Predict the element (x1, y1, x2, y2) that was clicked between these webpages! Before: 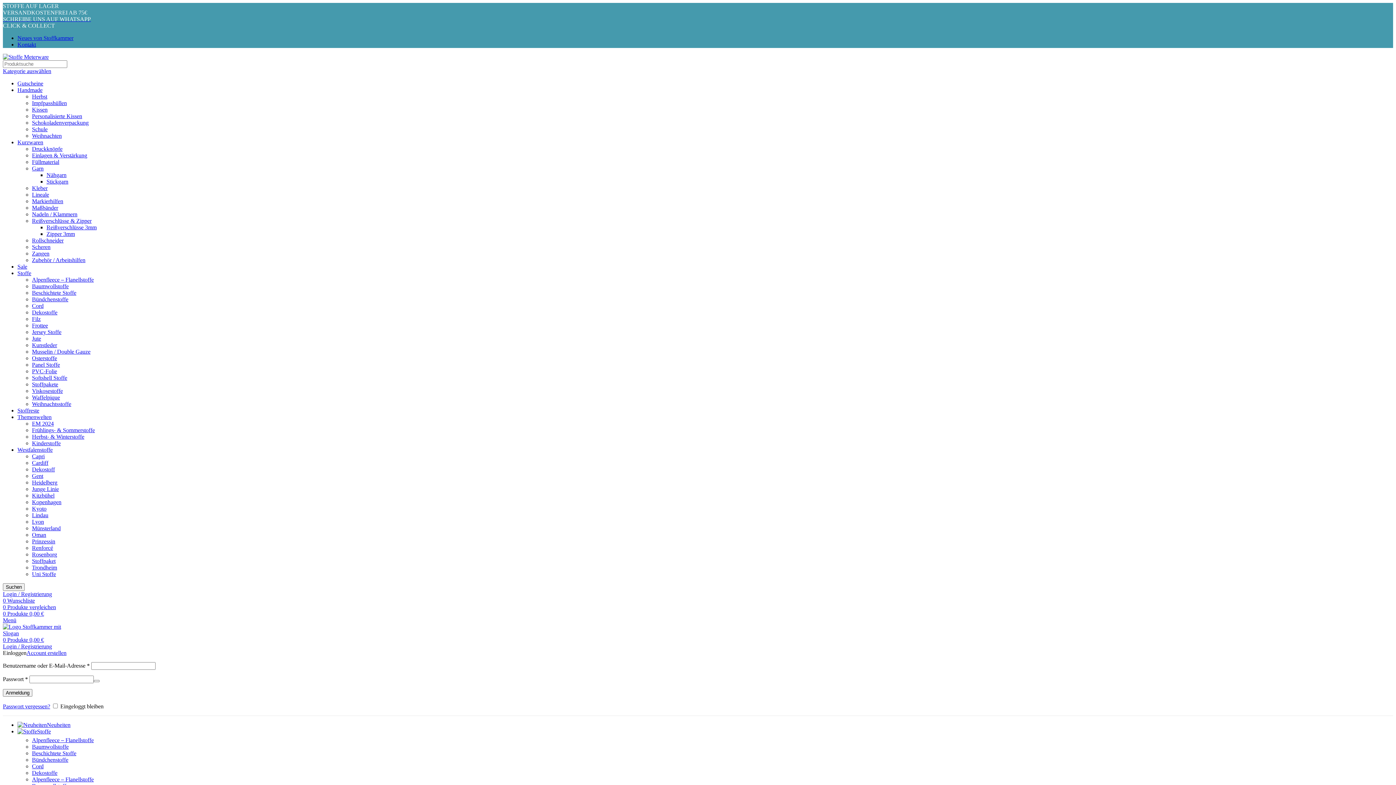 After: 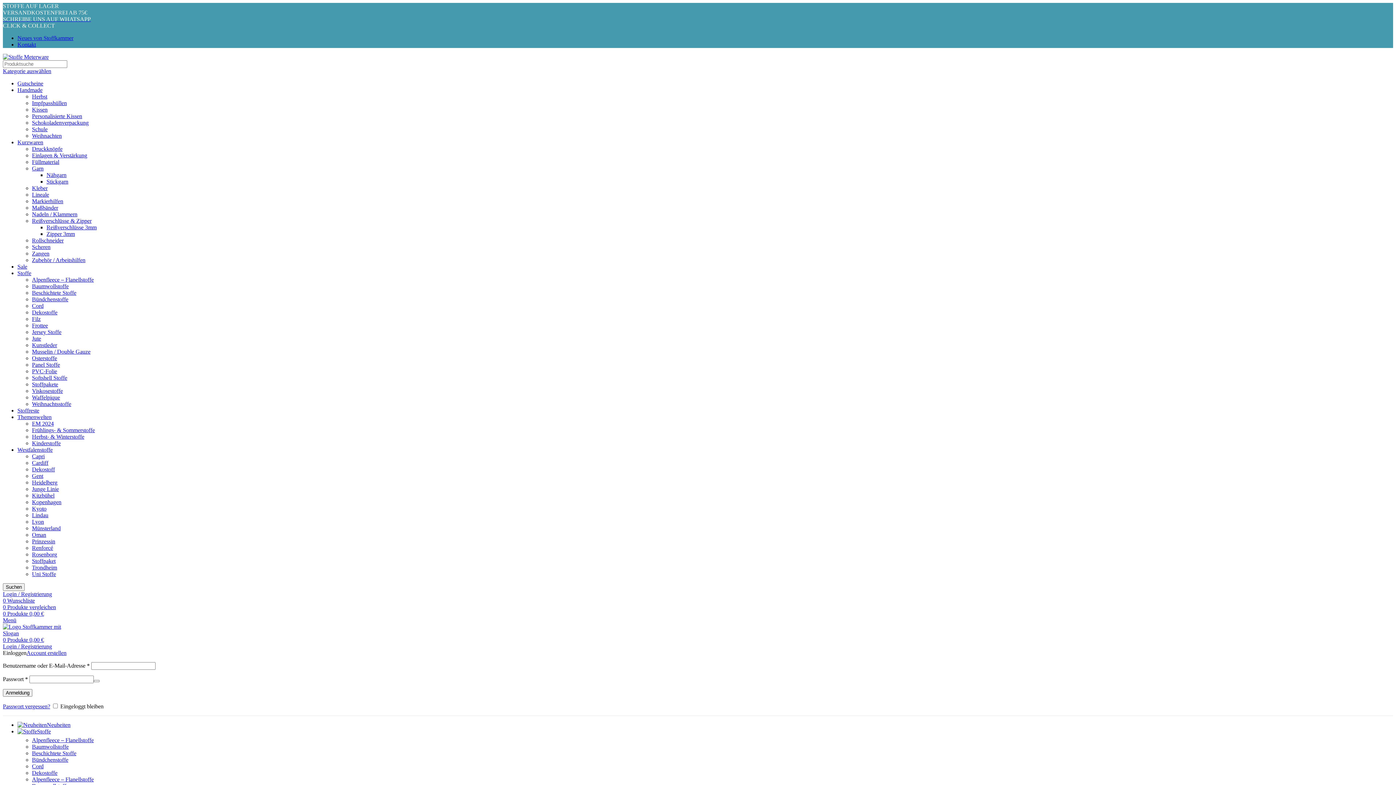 Action: bbox: (46, 172, 66, 178) label: Nähgarn